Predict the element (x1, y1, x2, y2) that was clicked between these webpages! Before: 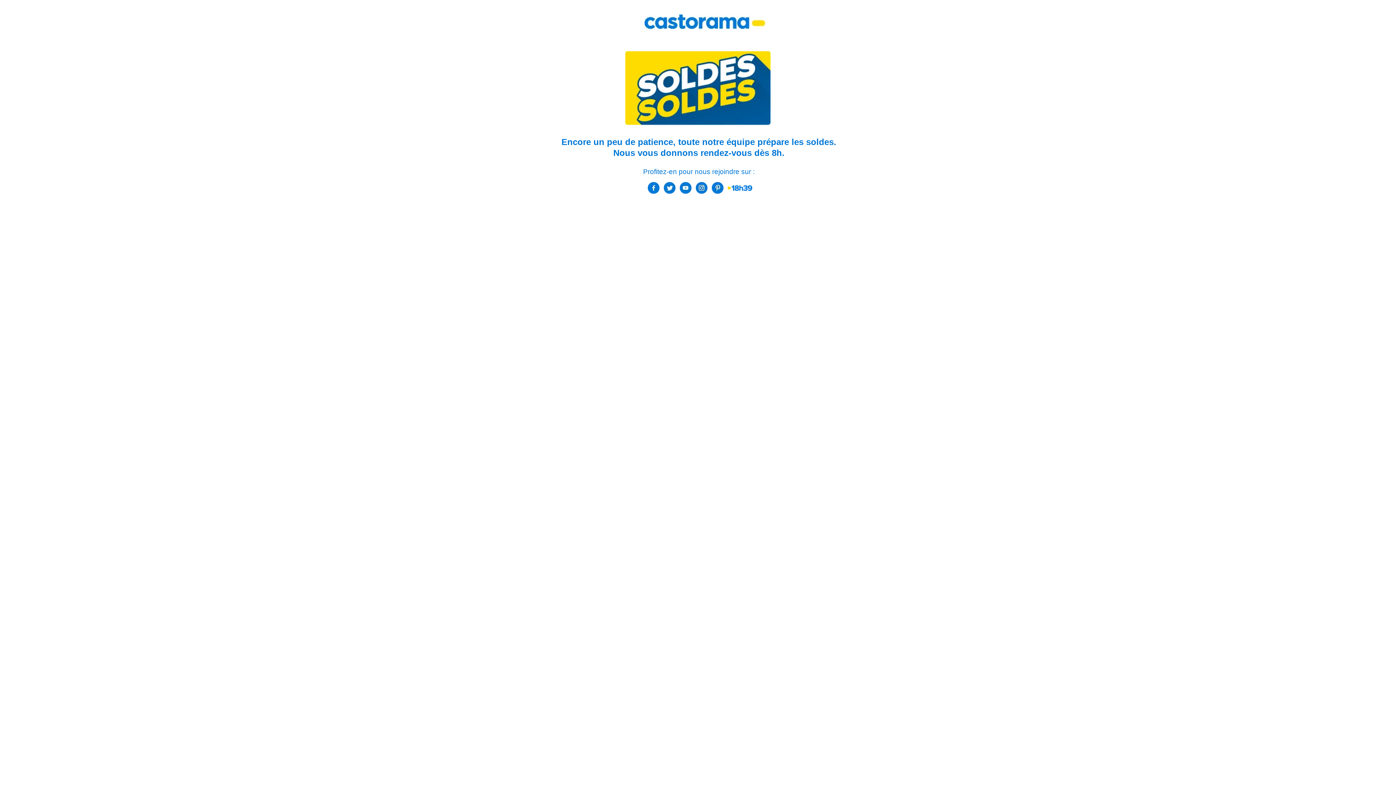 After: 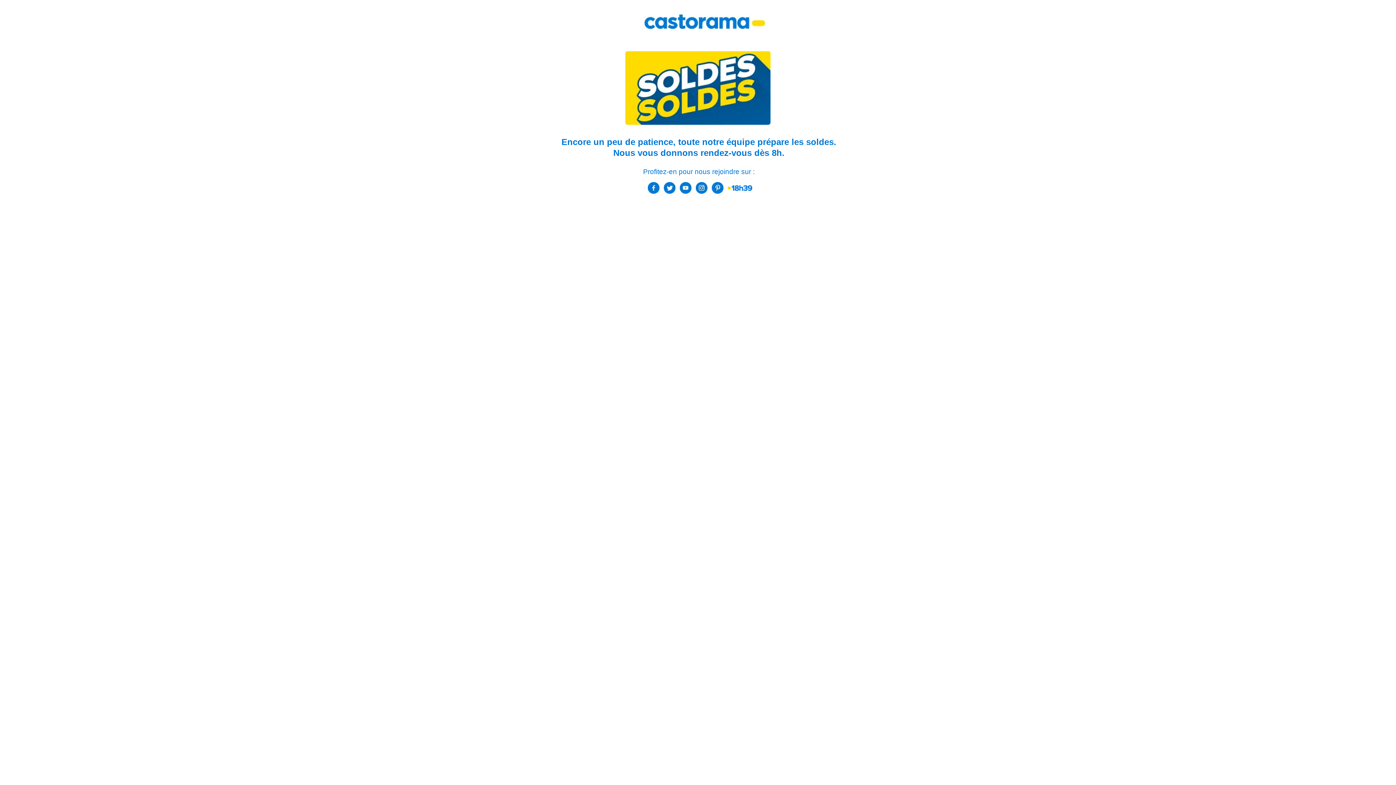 Action: bbox: (728, 185, 752, 190)